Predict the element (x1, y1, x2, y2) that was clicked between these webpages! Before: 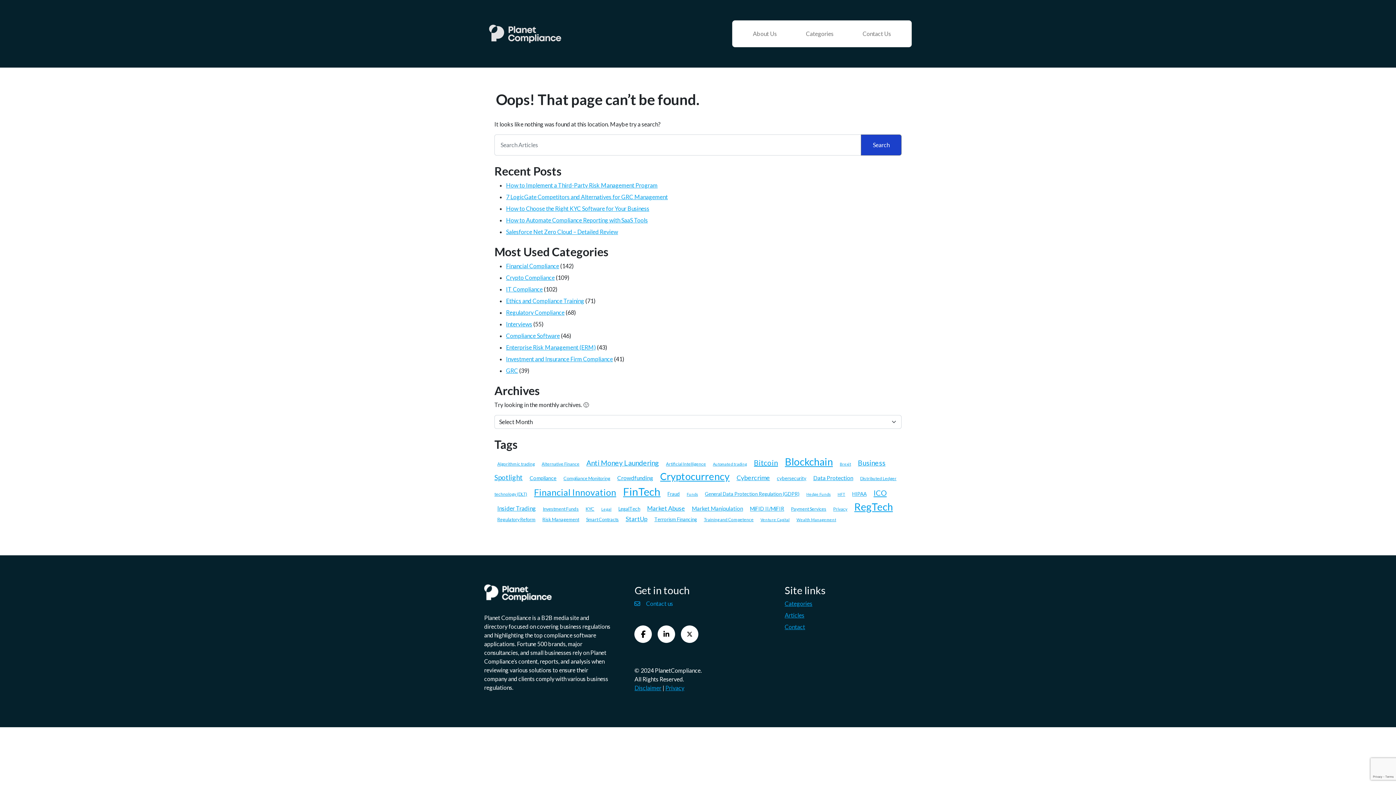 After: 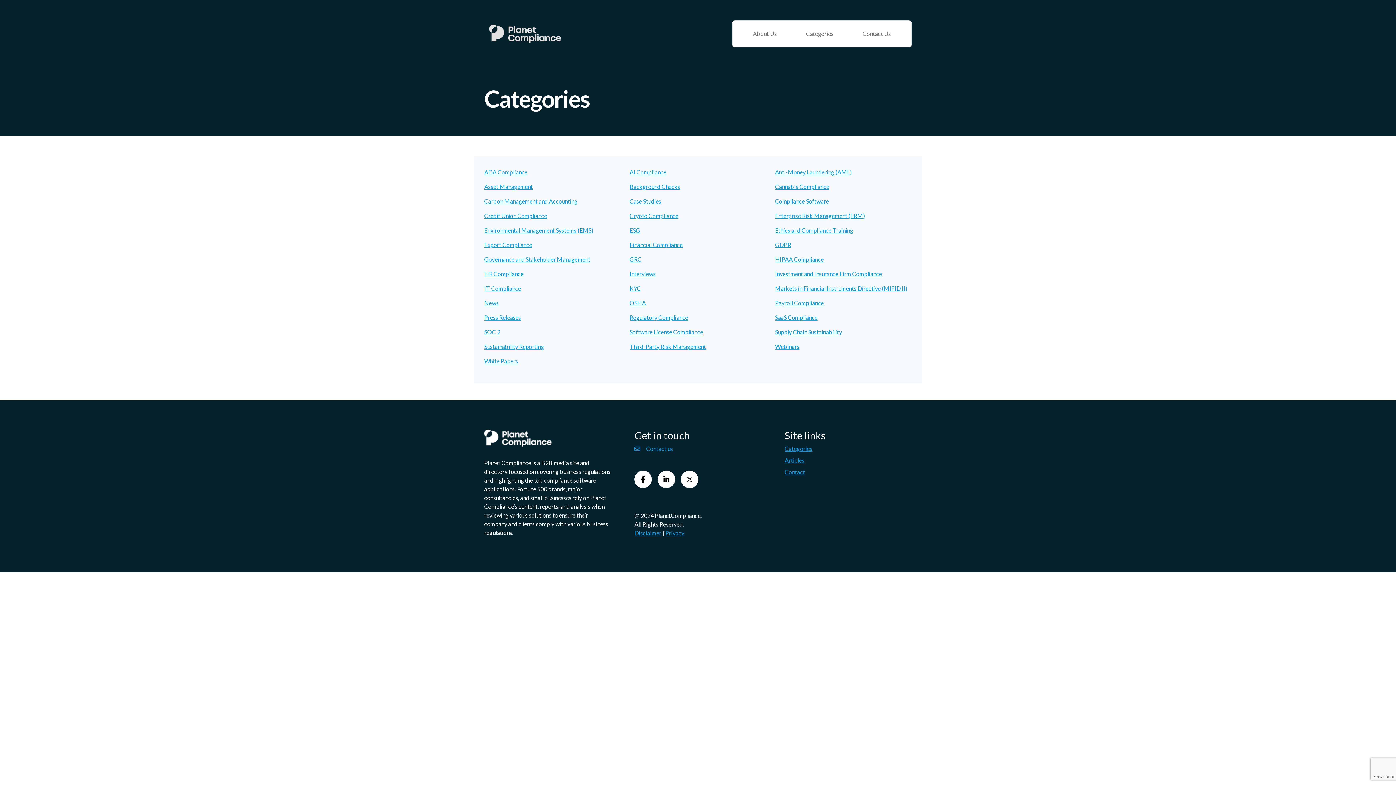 Action: bbox: (803, 26, 836, 41) label: Categories